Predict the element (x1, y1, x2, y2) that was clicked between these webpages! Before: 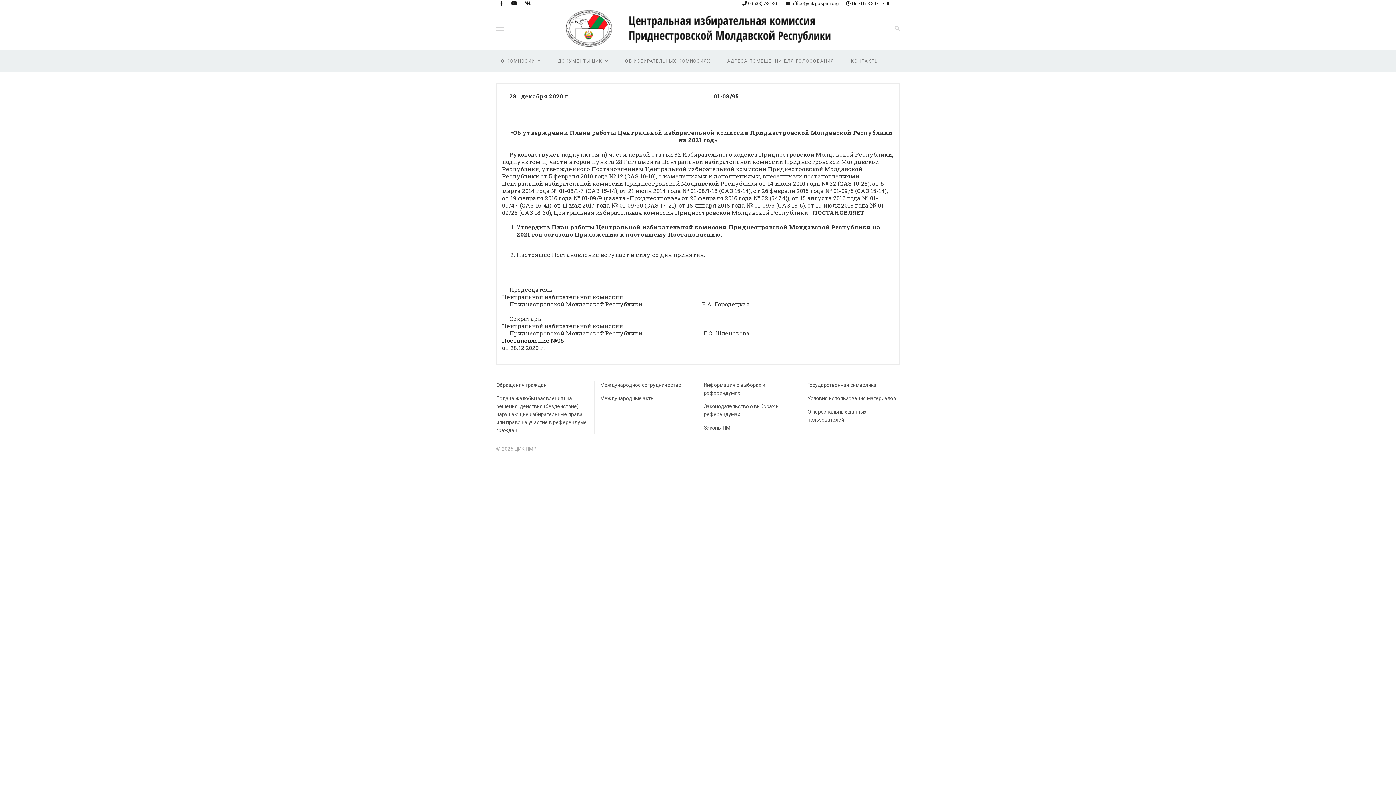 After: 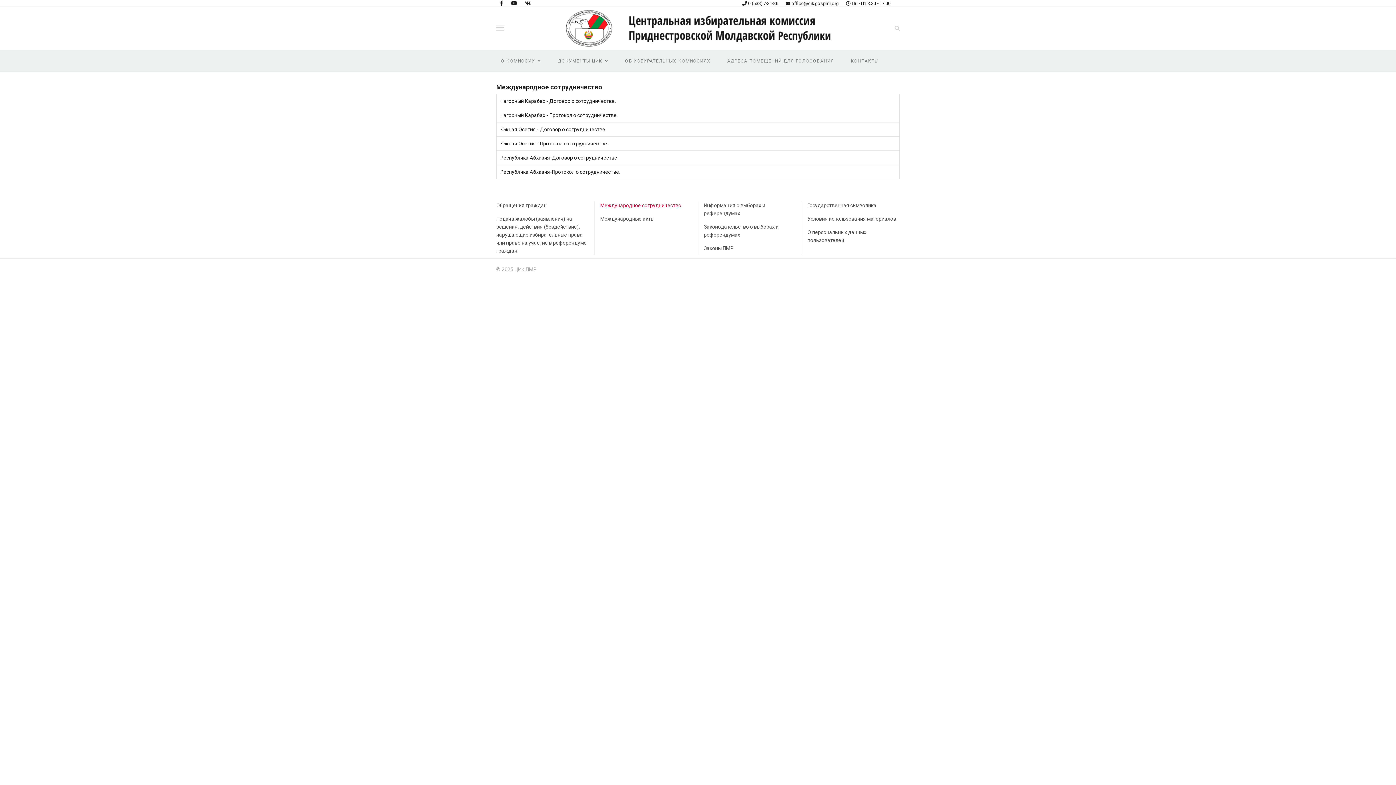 Action: label: Международное сотрудничество bbox: (600, 381, 692, 389)